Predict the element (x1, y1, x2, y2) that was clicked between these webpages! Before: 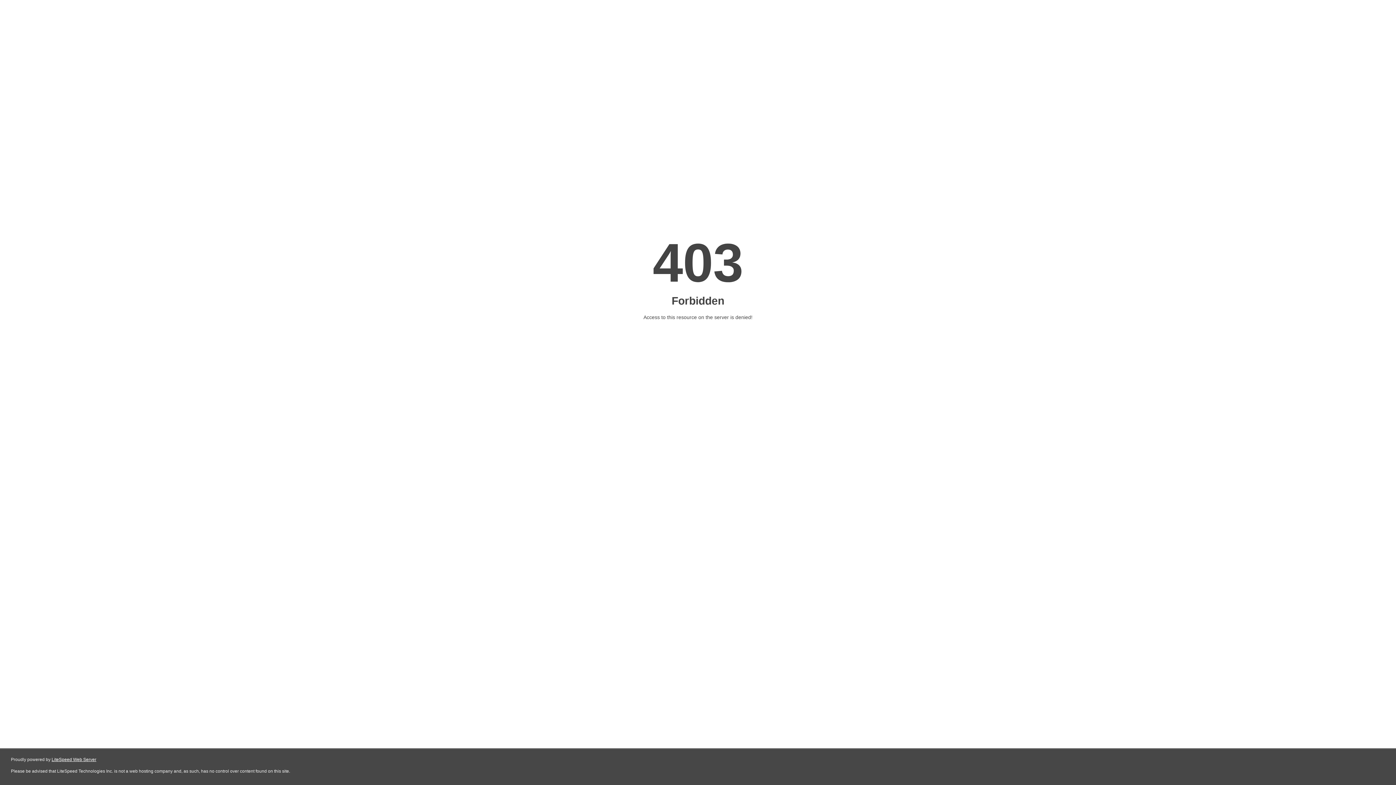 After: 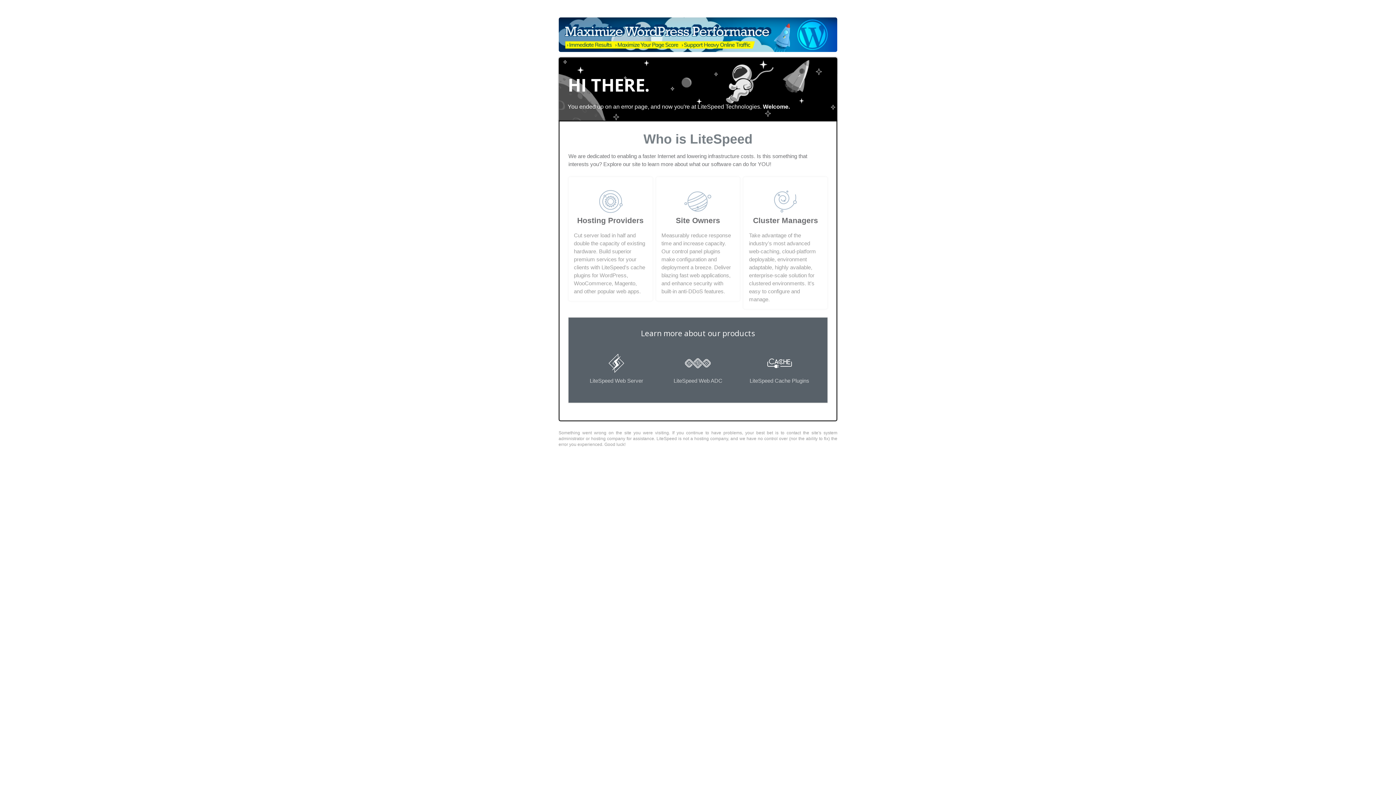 Action: label: LiteSpeed Web Server bbox: (51, 757, 96, 762)